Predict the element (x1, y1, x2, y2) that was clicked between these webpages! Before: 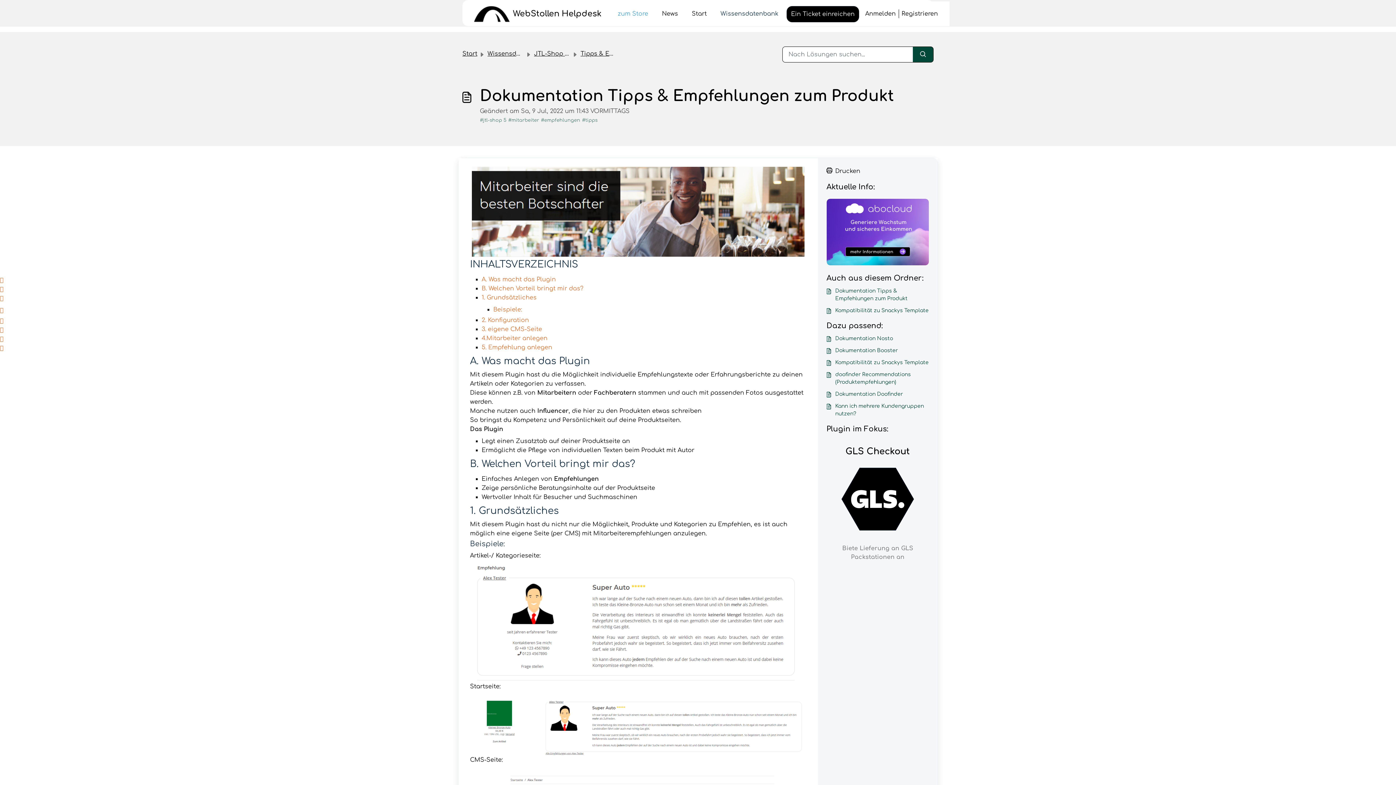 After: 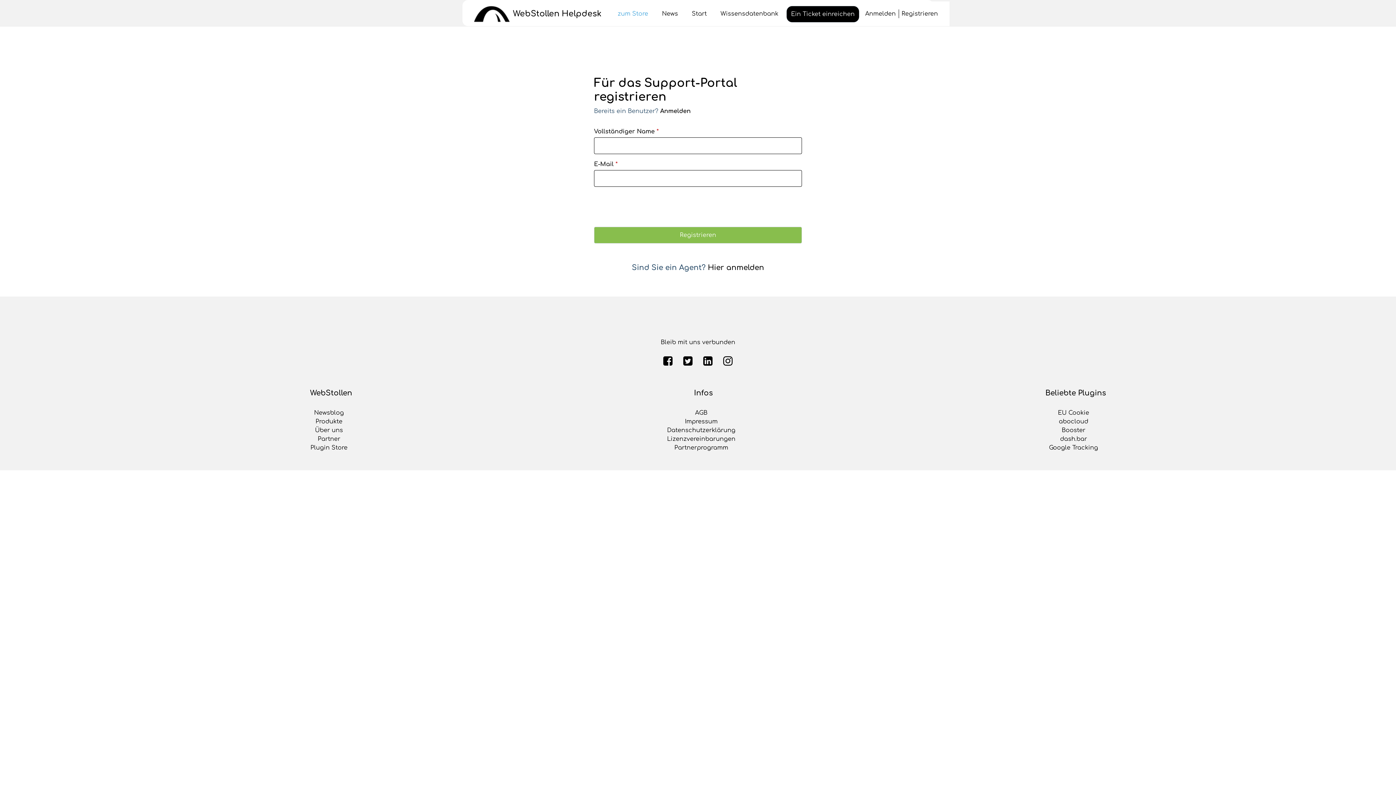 Action: label: Registrieren bbox: (898, 1, 938, 26)